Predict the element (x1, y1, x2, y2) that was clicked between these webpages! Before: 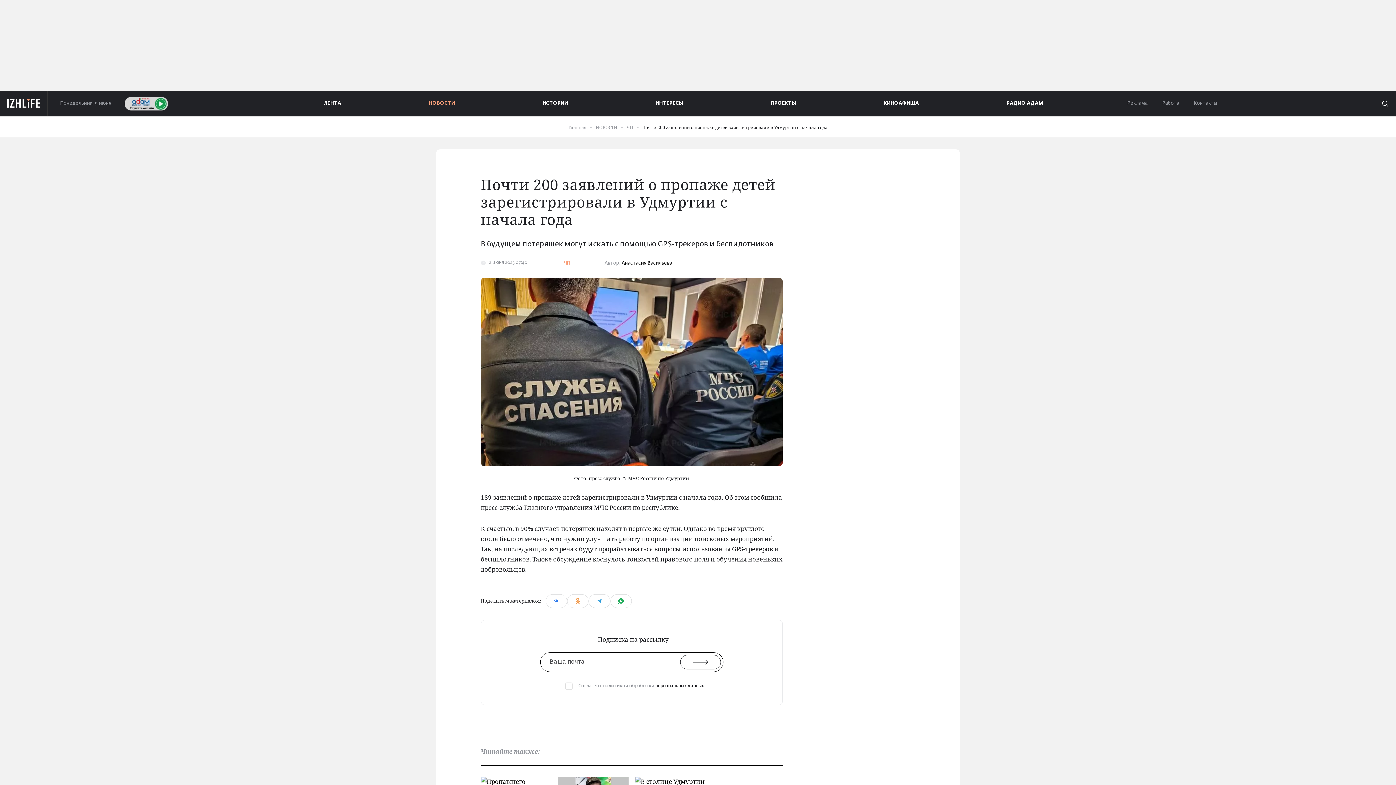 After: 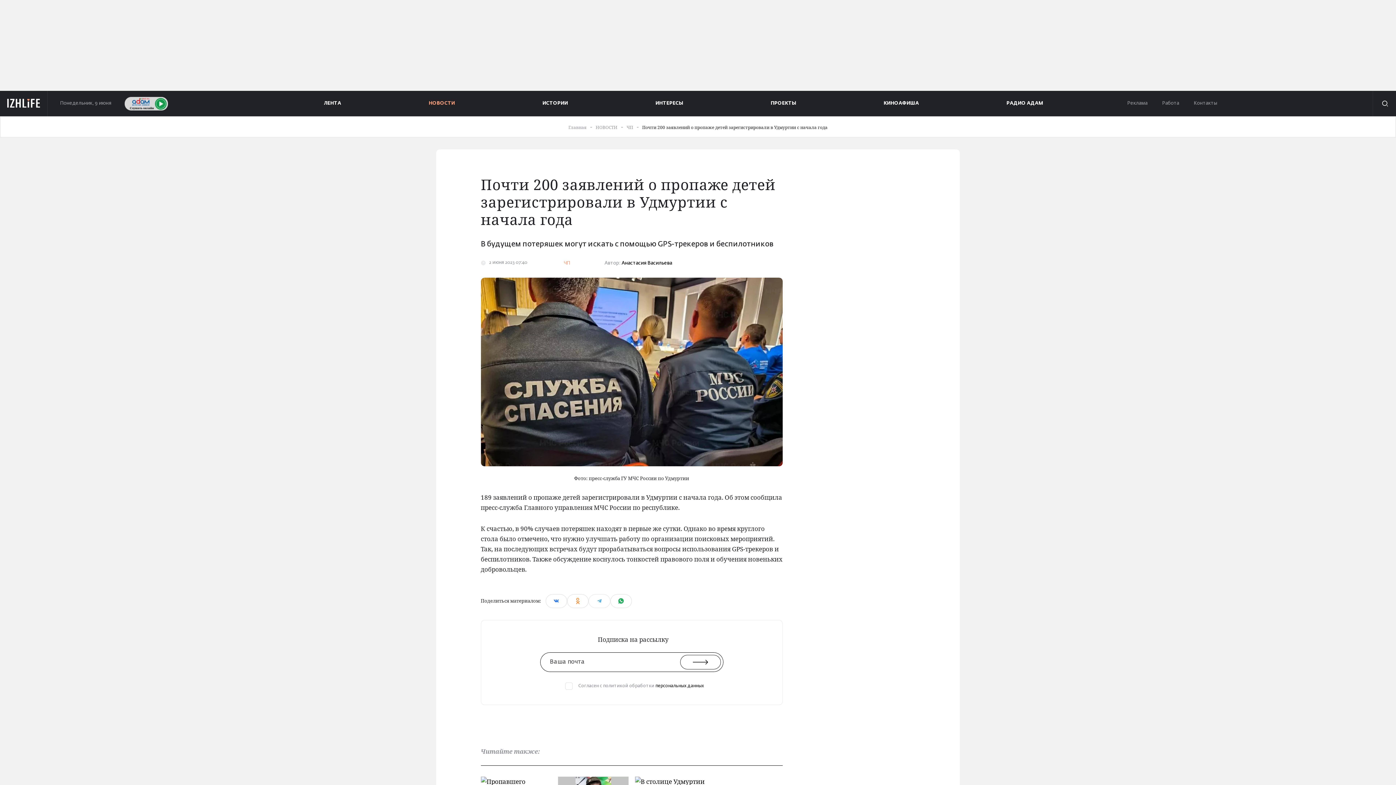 Action: bbox: (588, 594, 610, 608) label: Поделиться материалом в телеграм